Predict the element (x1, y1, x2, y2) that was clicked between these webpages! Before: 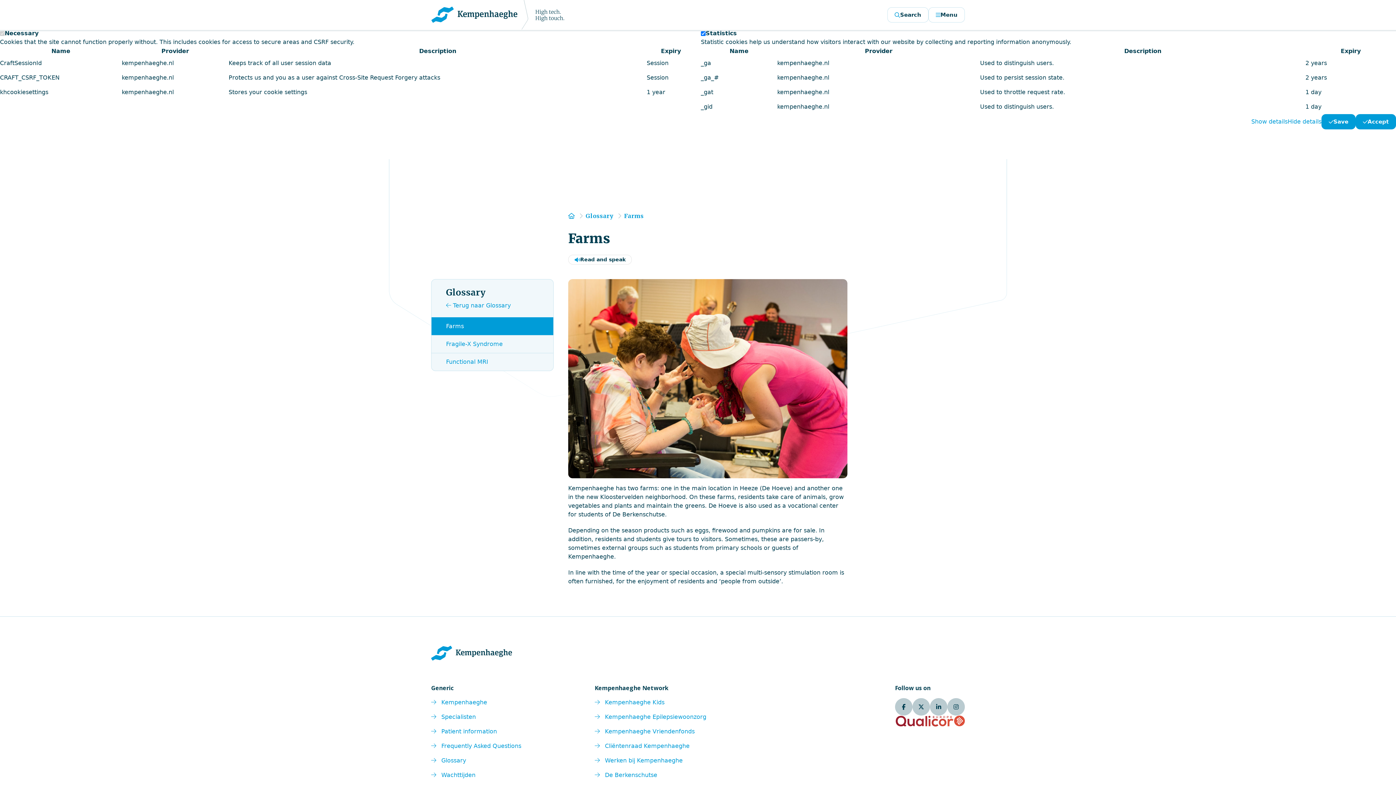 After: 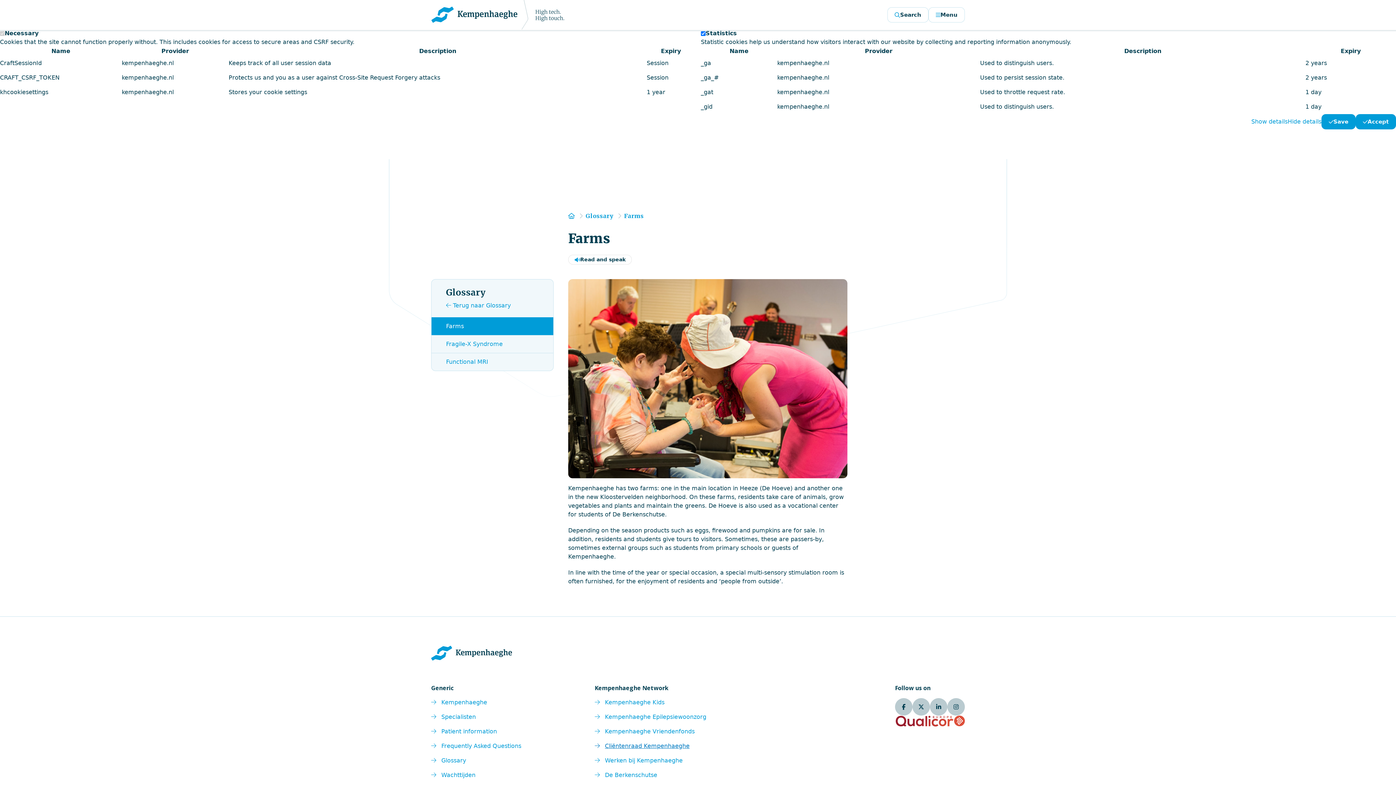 Action: bbox: (594, 742, 746, 751) label: Cliëntenraad Kempenhaeghe